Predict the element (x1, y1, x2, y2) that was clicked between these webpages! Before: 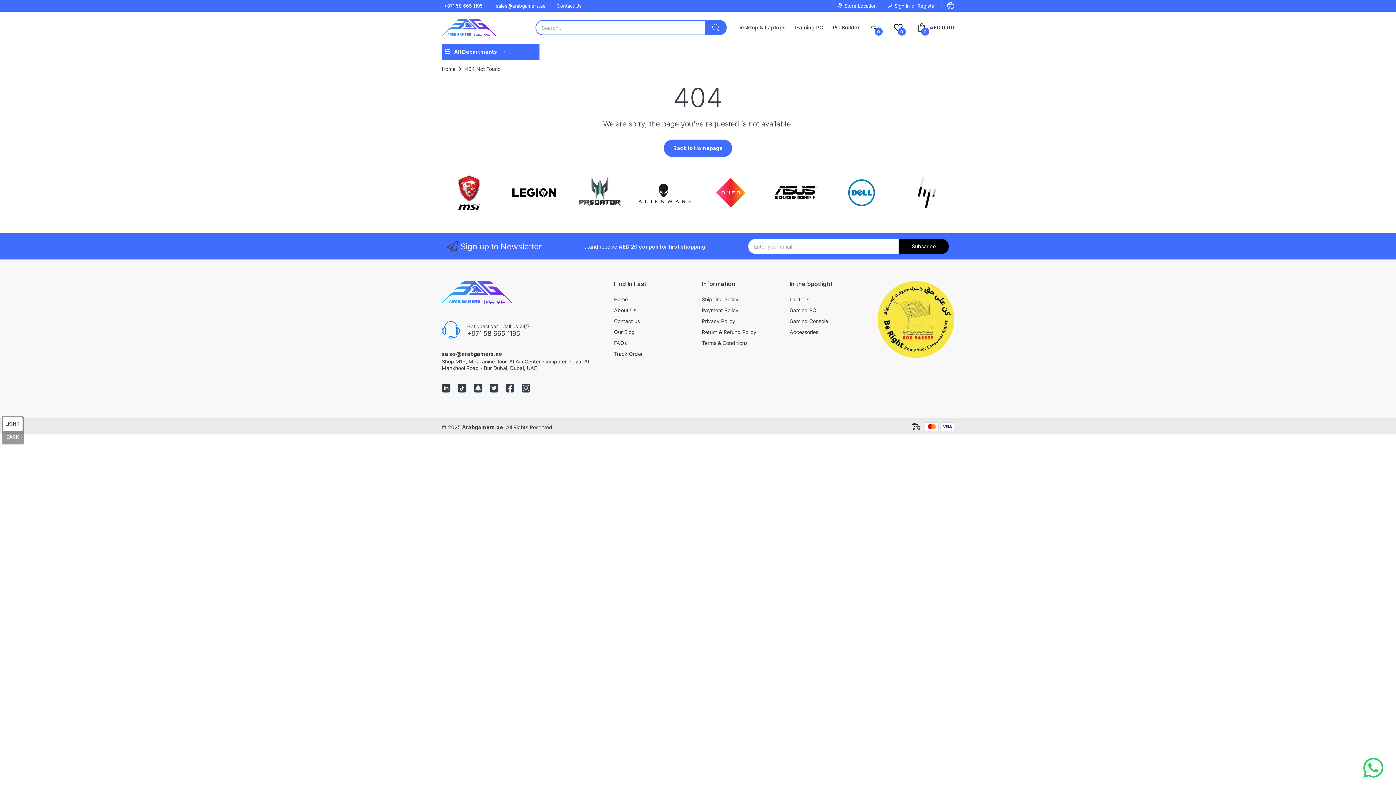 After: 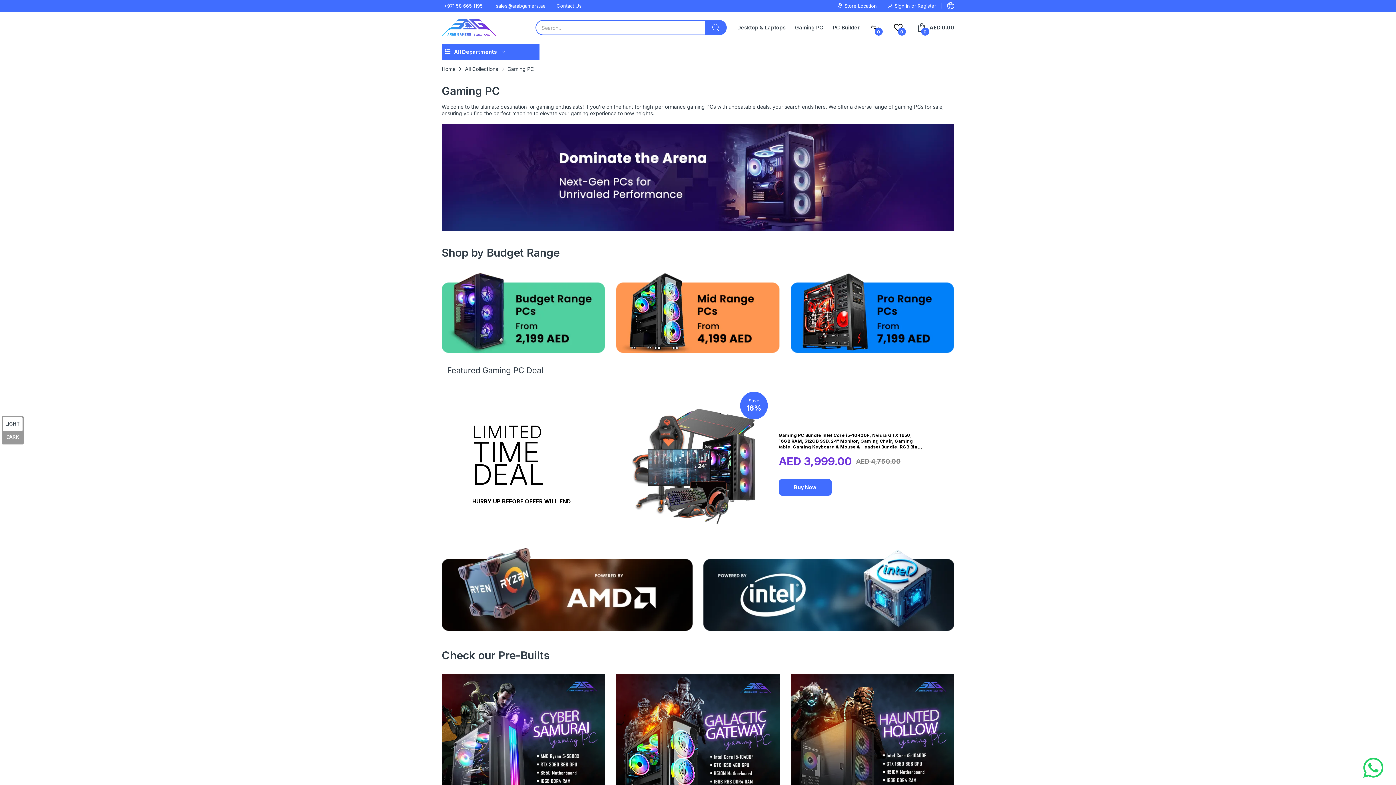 Action: label: Gaming PC bbox: (795, 19, 823, 35)